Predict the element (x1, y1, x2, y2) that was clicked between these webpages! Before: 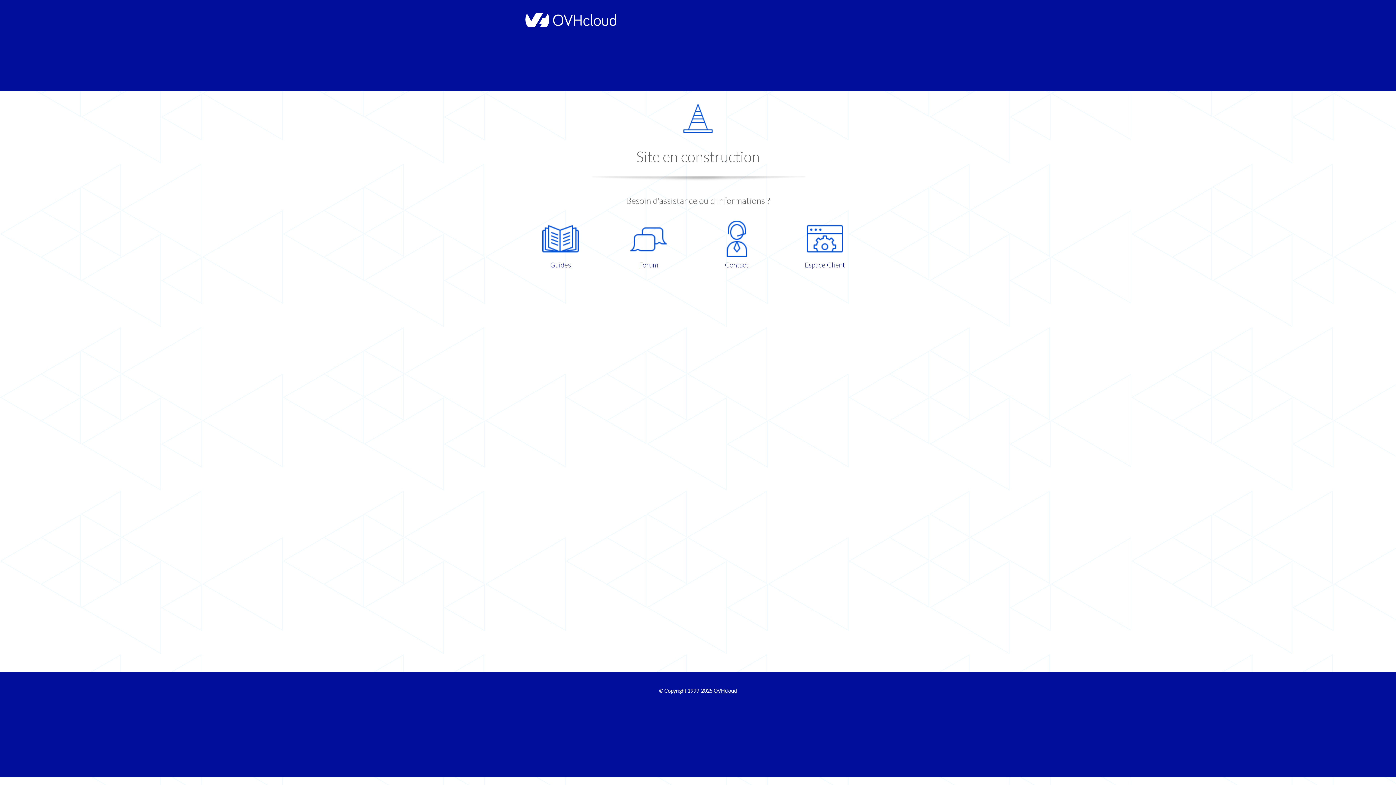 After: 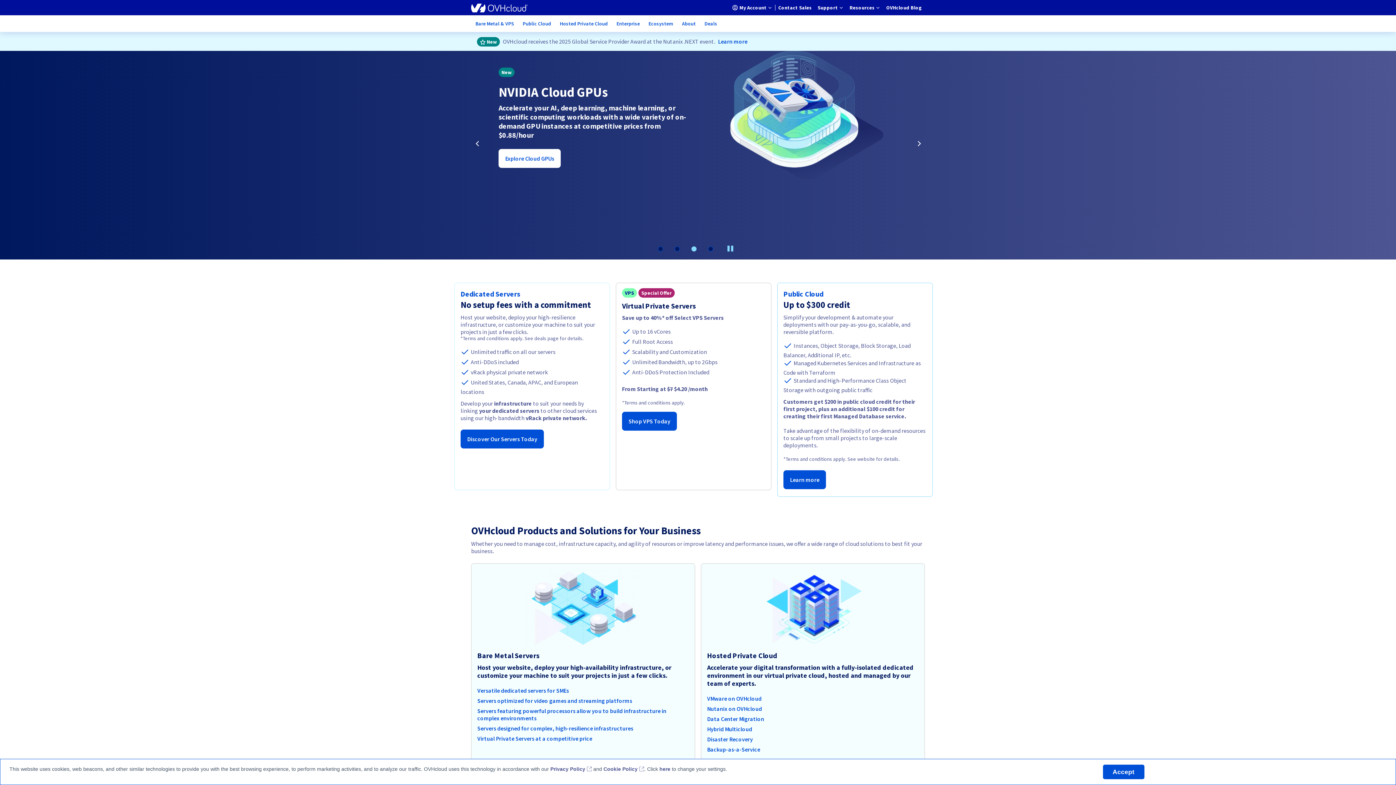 Action: bbox: (521, 22, 616, 28)